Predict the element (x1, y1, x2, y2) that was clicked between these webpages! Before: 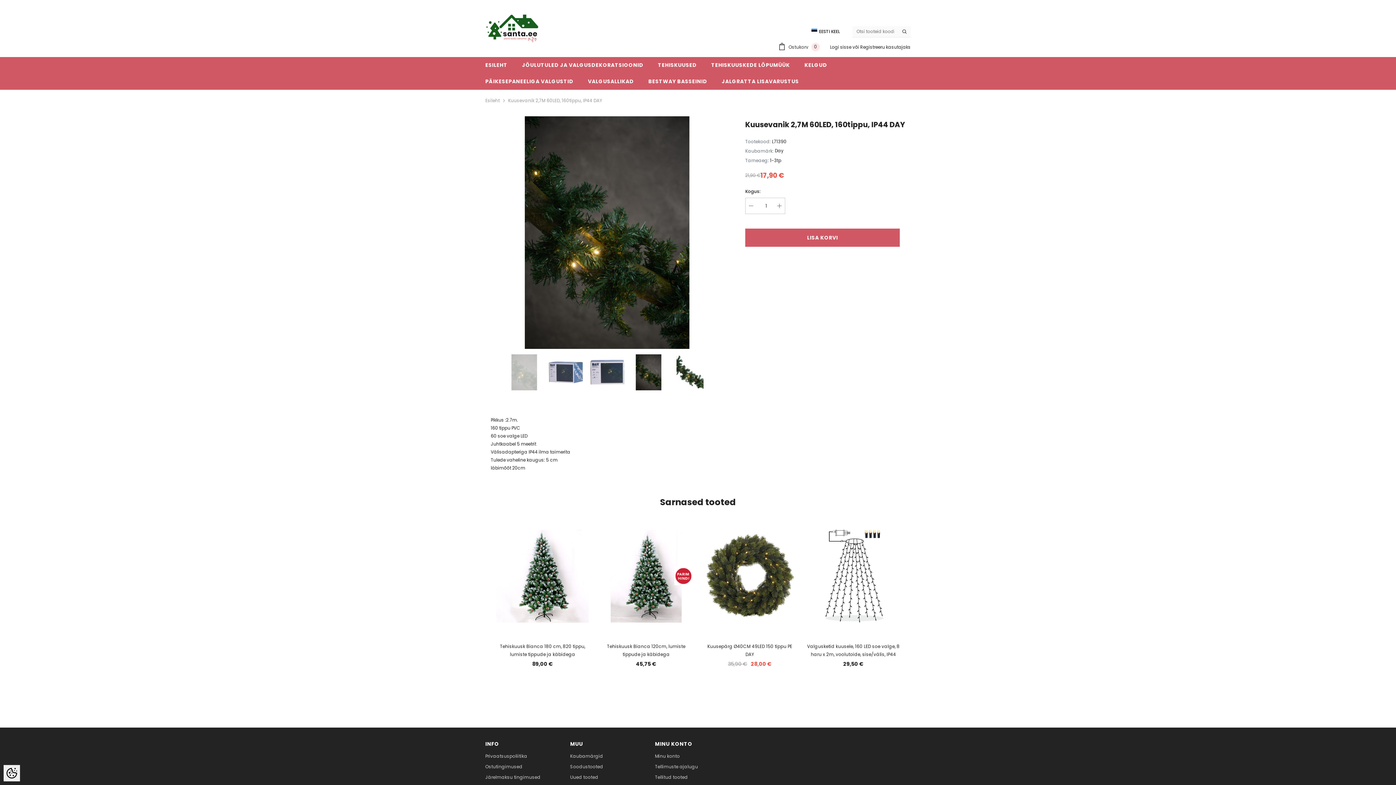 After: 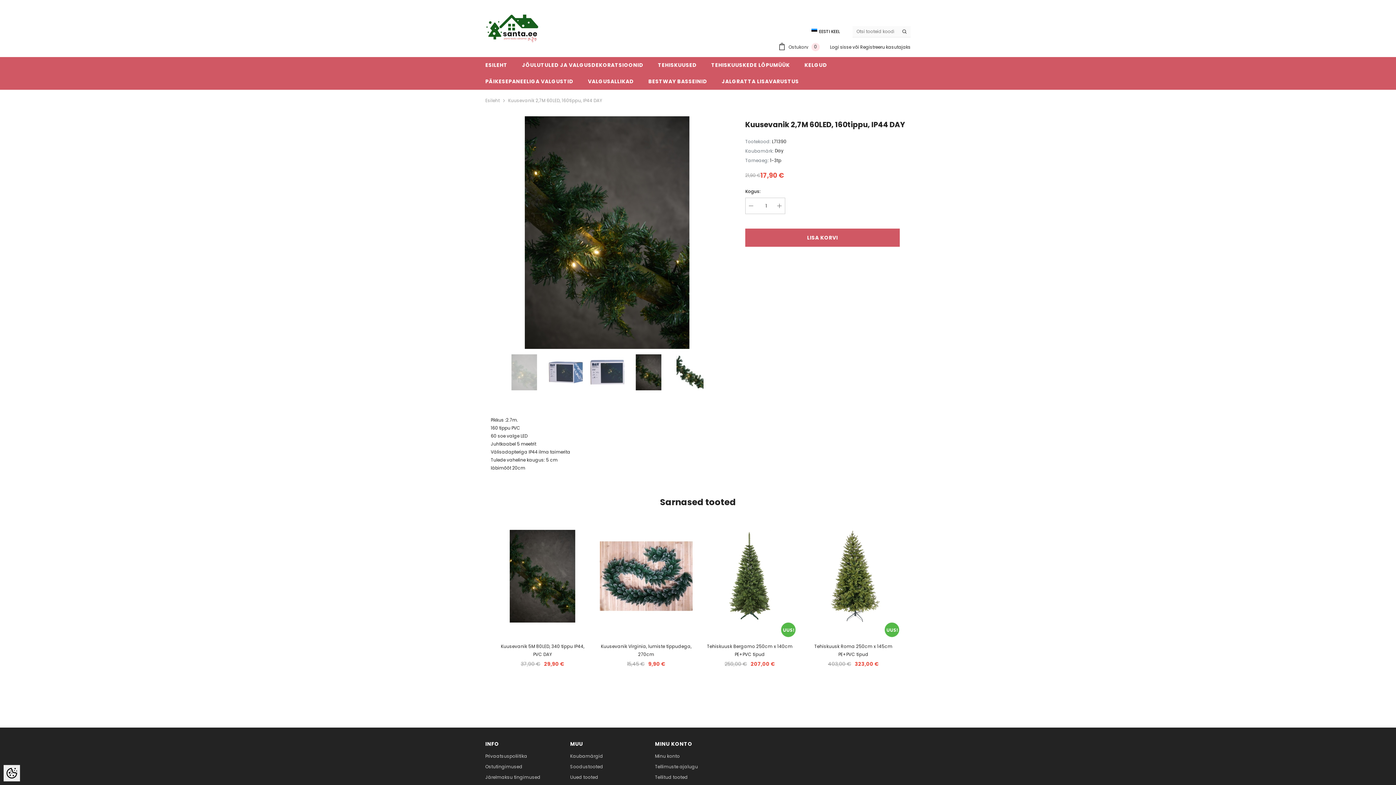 Action: bbox: (508, 97, 602, 103) label: Kuusevanik 2,7M 60LED, 160tippu, IP44 DAY